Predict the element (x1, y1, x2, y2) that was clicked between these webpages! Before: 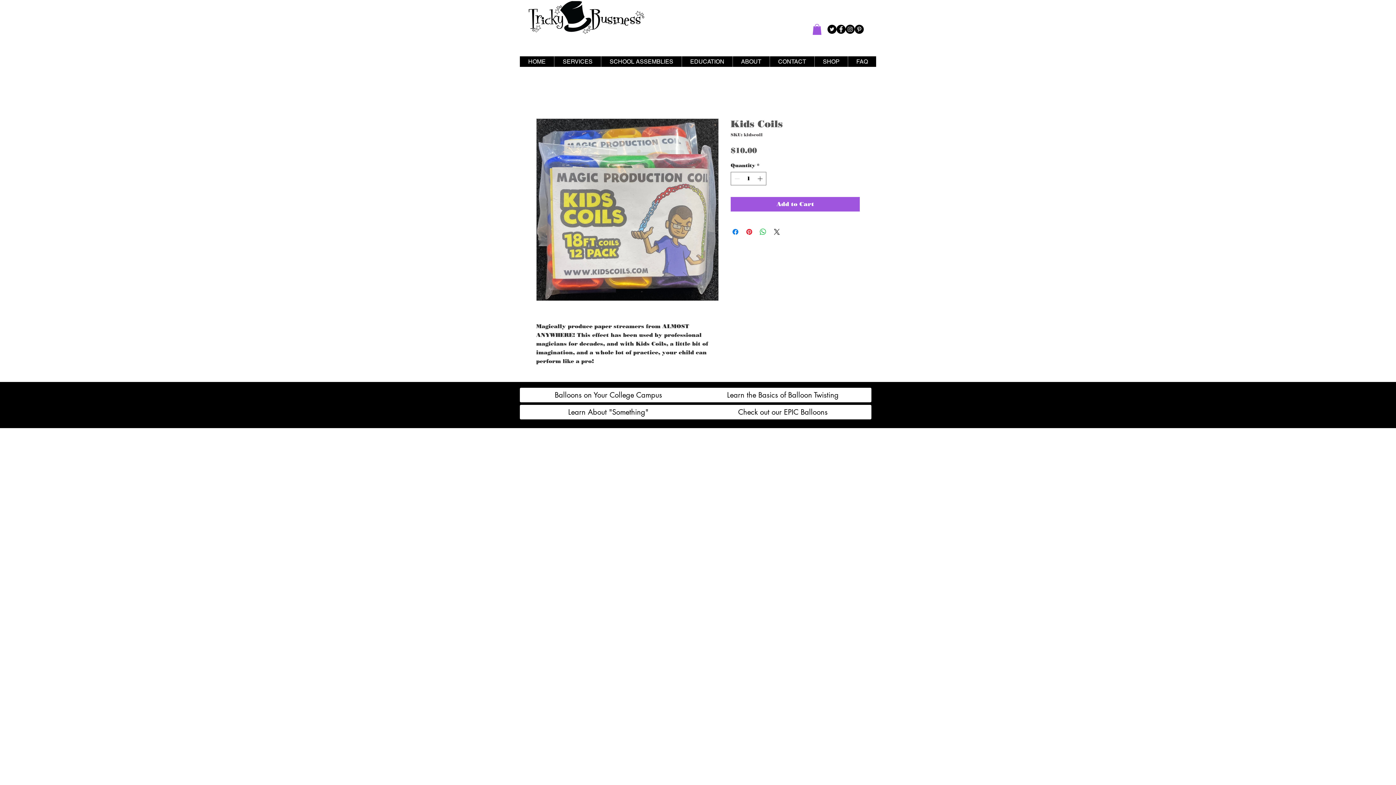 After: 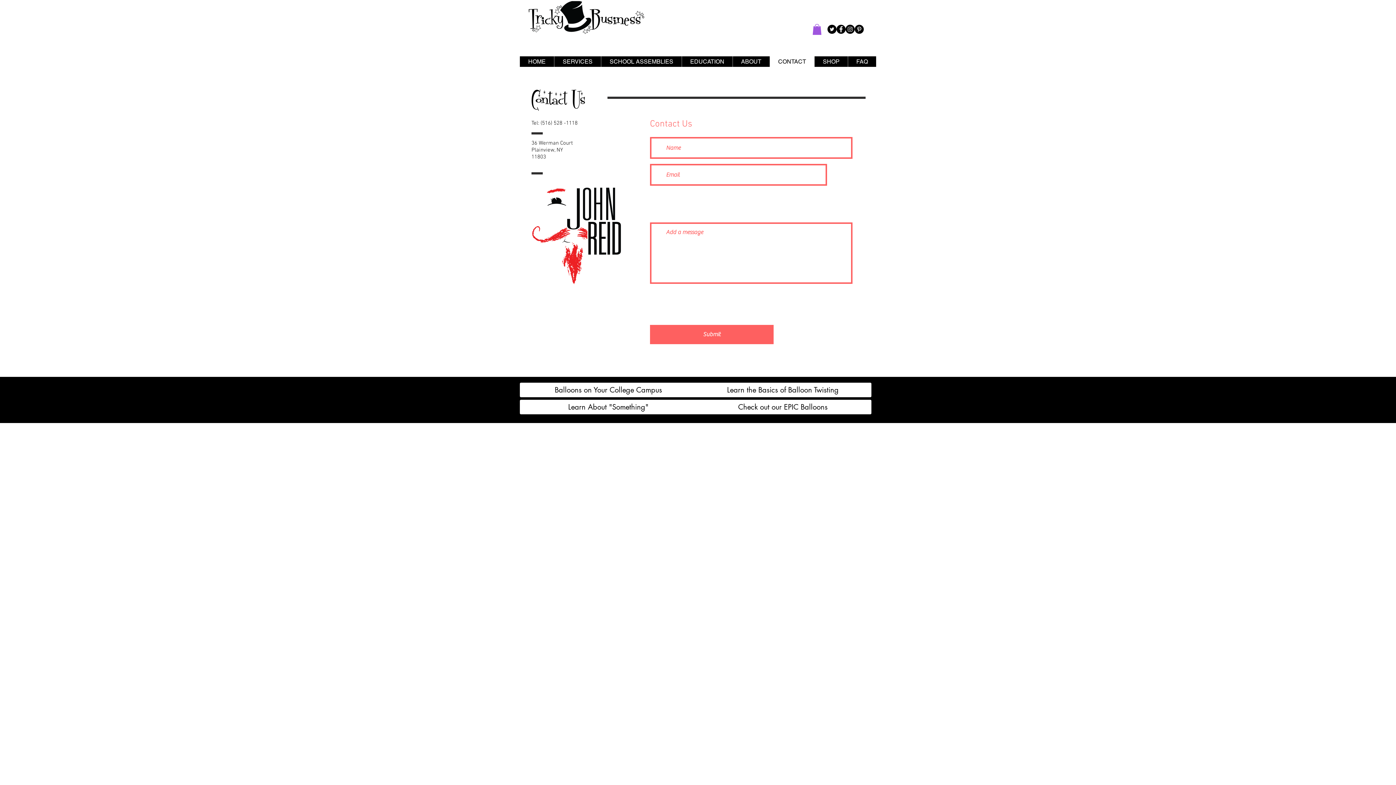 Action: bbox: (769, 56, 814, 66) label: CONTACT